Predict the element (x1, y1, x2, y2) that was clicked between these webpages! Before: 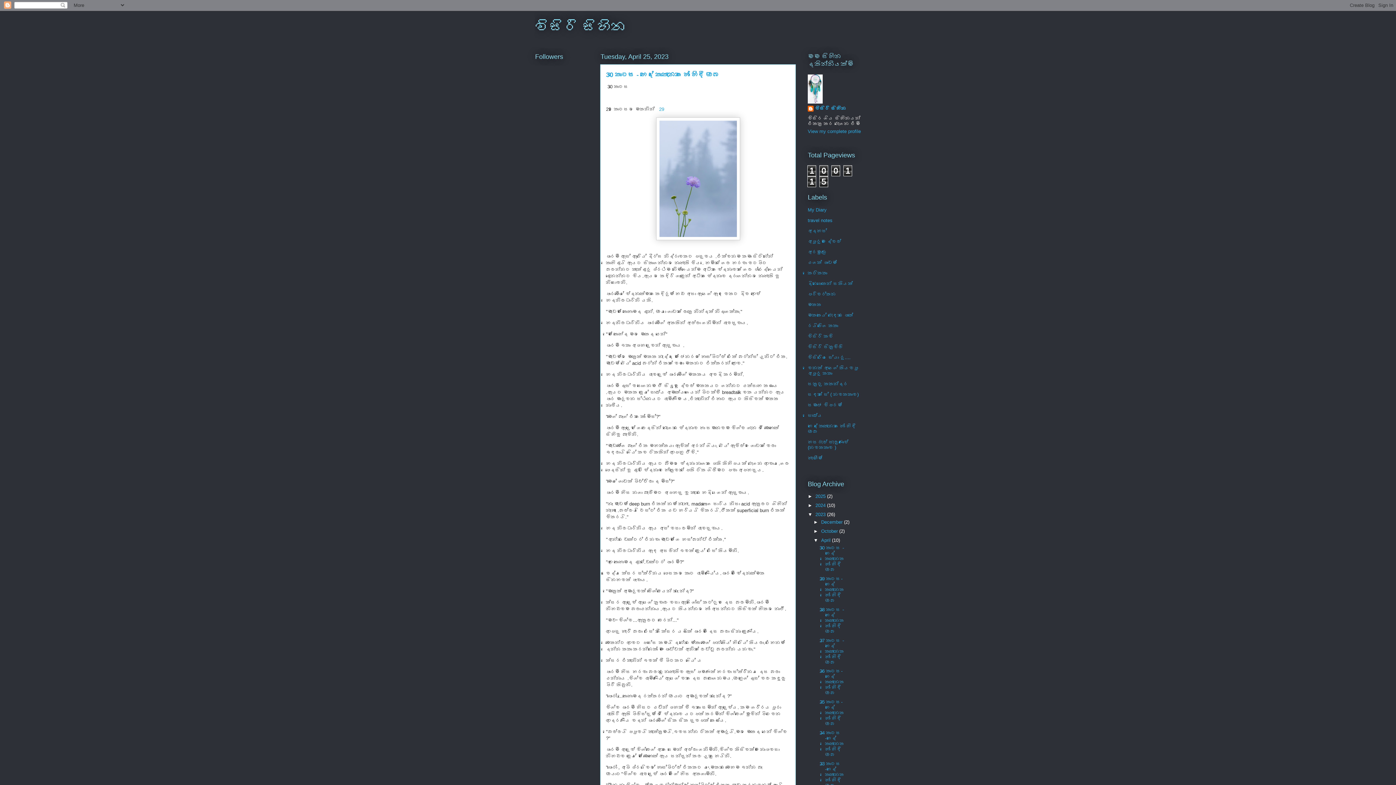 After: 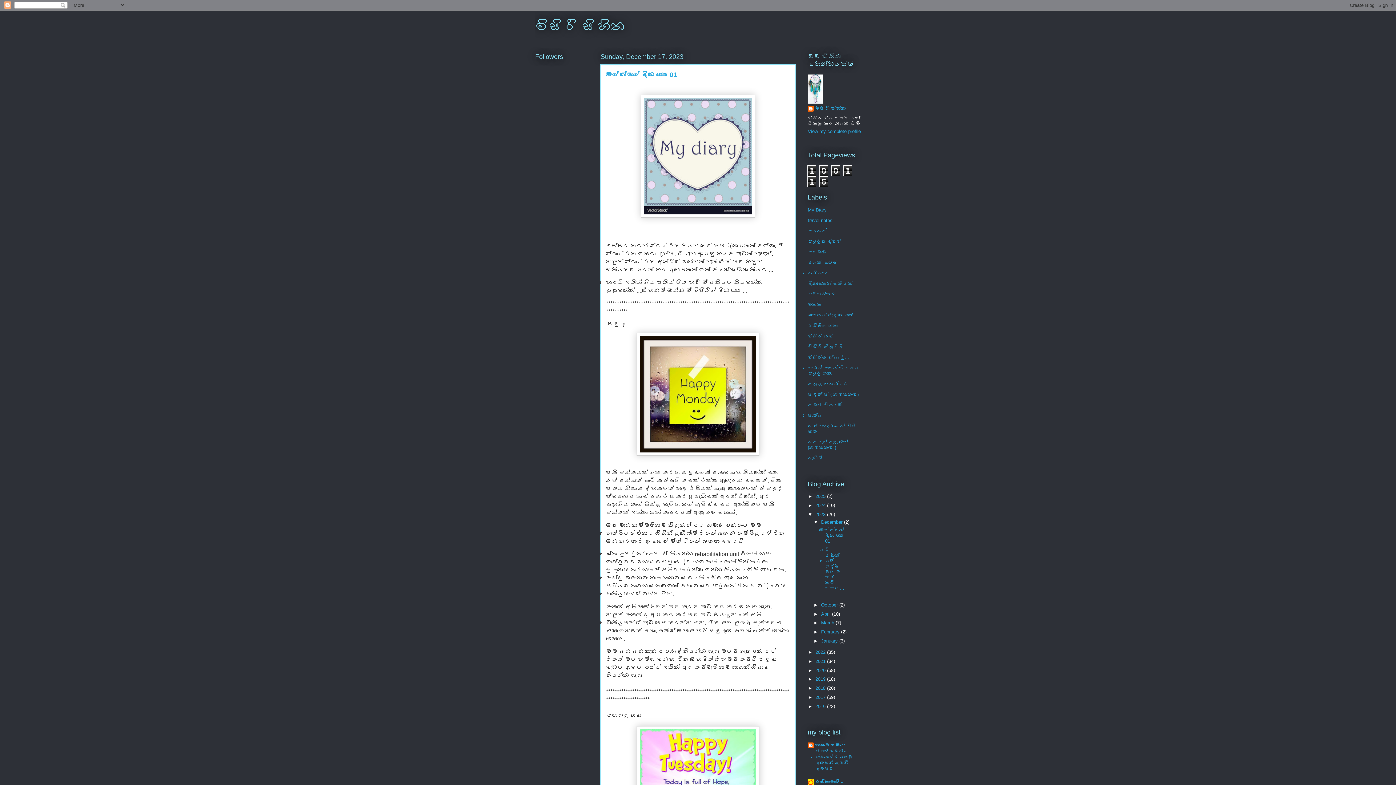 Action: label: 2023  bbox: (815, 511, 827, 517)